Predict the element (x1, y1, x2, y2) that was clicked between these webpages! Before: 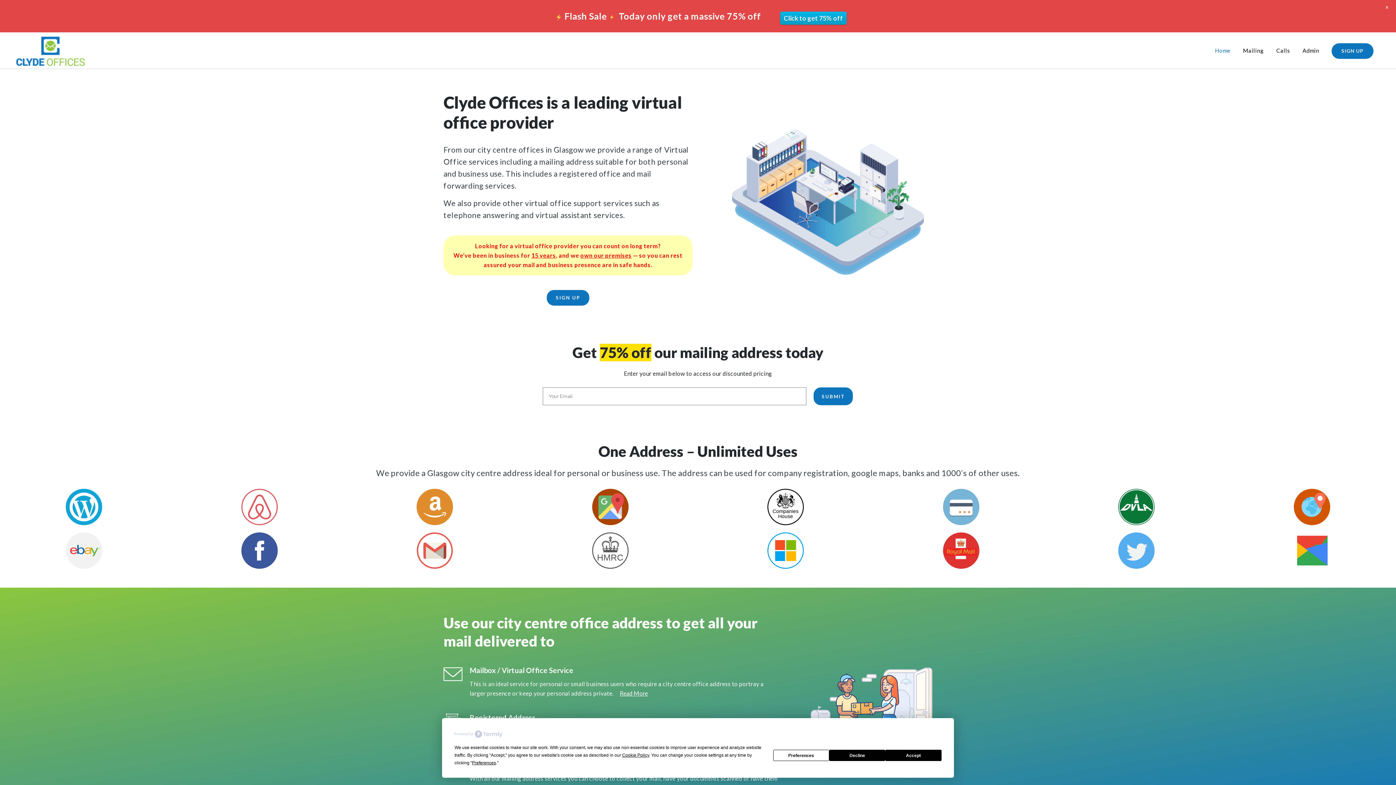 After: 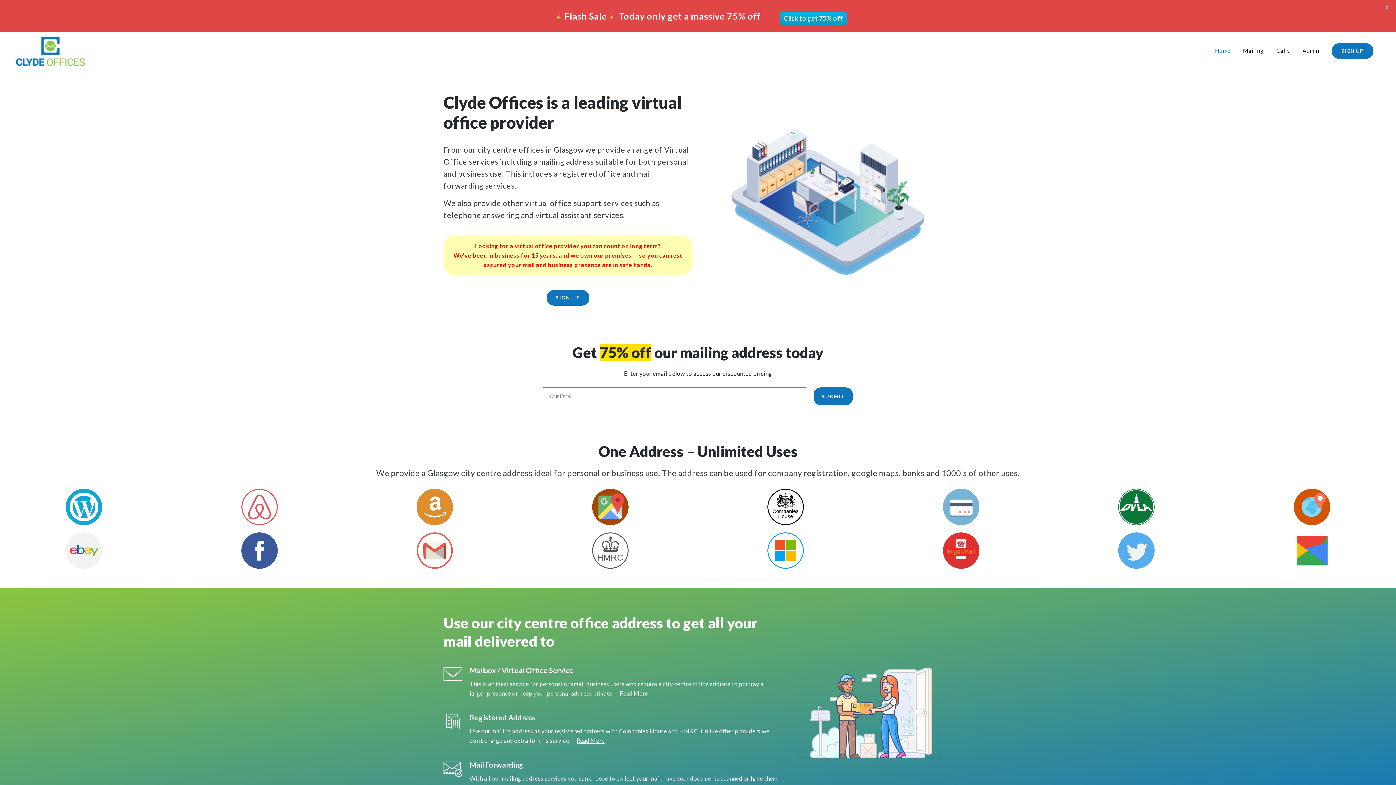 Action: bbox: (829, 750, 885, 761) label: Decline